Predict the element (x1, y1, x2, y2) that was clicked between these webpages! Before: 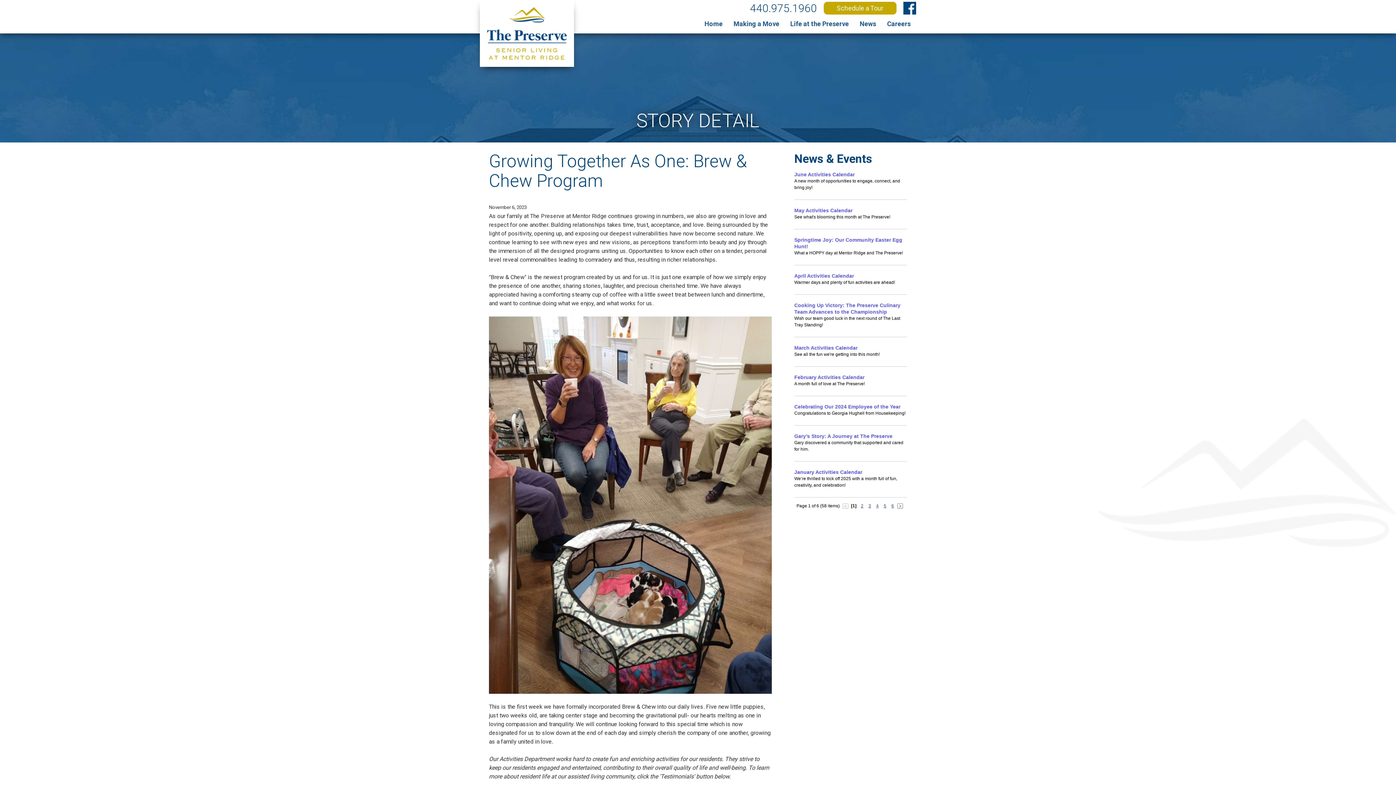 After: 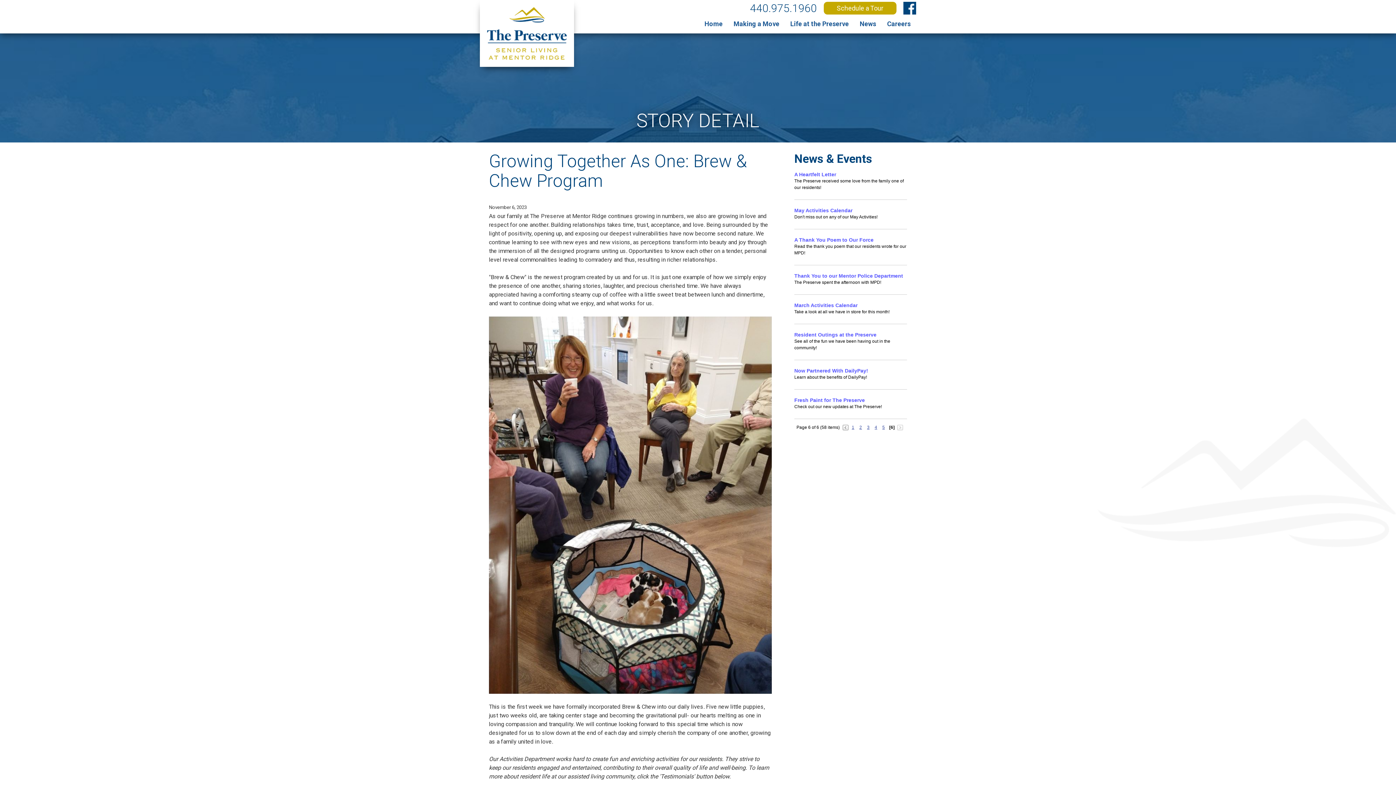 Action: bbox: (889, 502, 896, 509) label: 6